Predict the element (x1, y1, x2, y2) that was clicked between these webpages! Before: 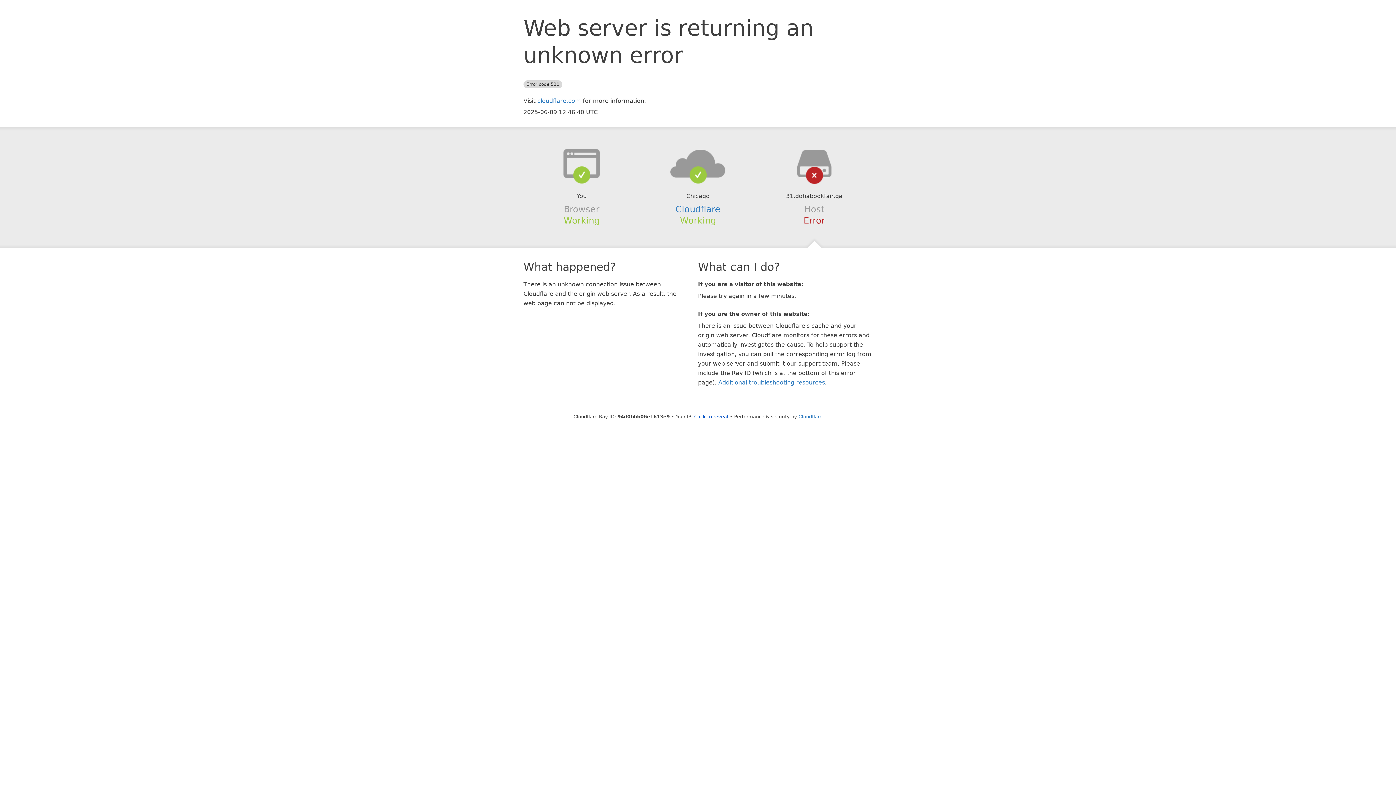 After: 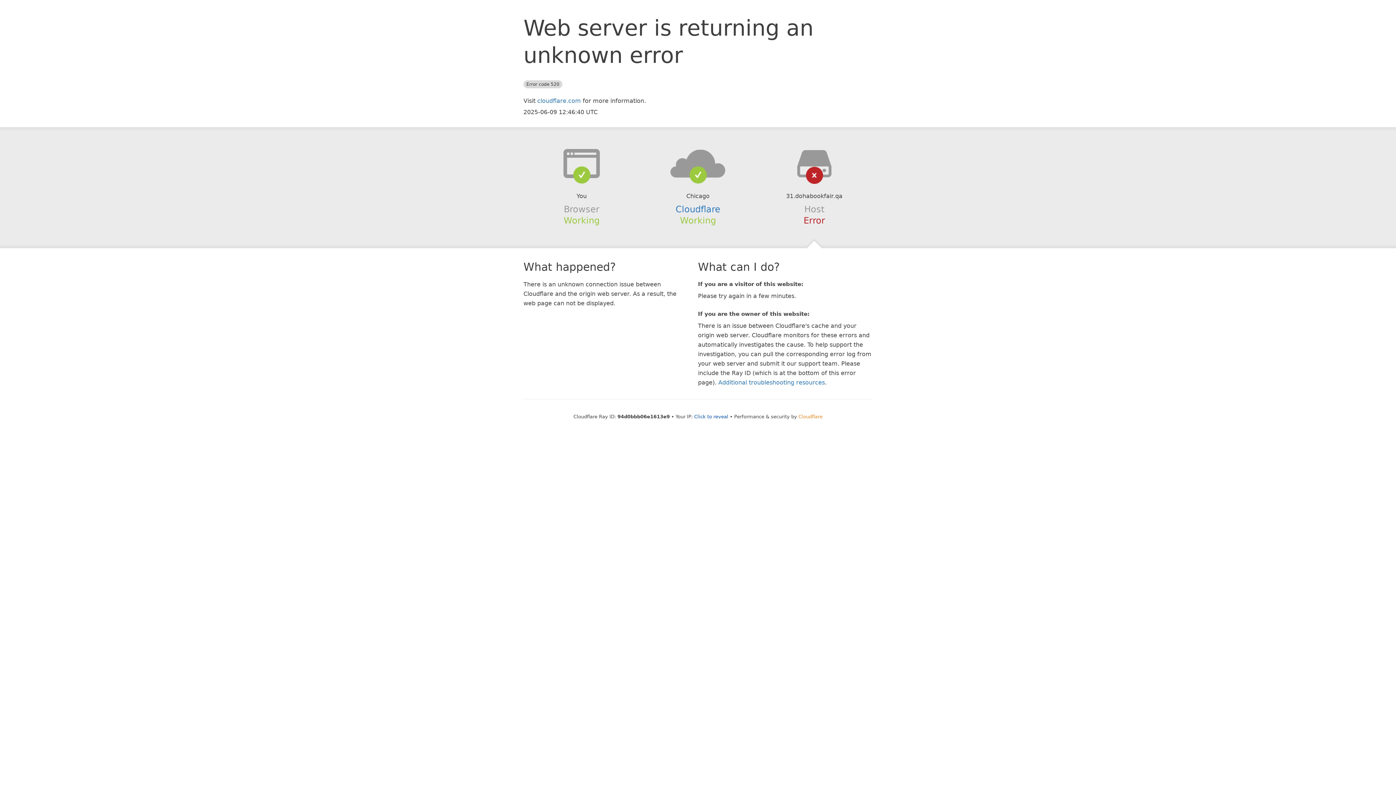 Action: label: Cloudflare bbox: (798, 414, 822, 419)